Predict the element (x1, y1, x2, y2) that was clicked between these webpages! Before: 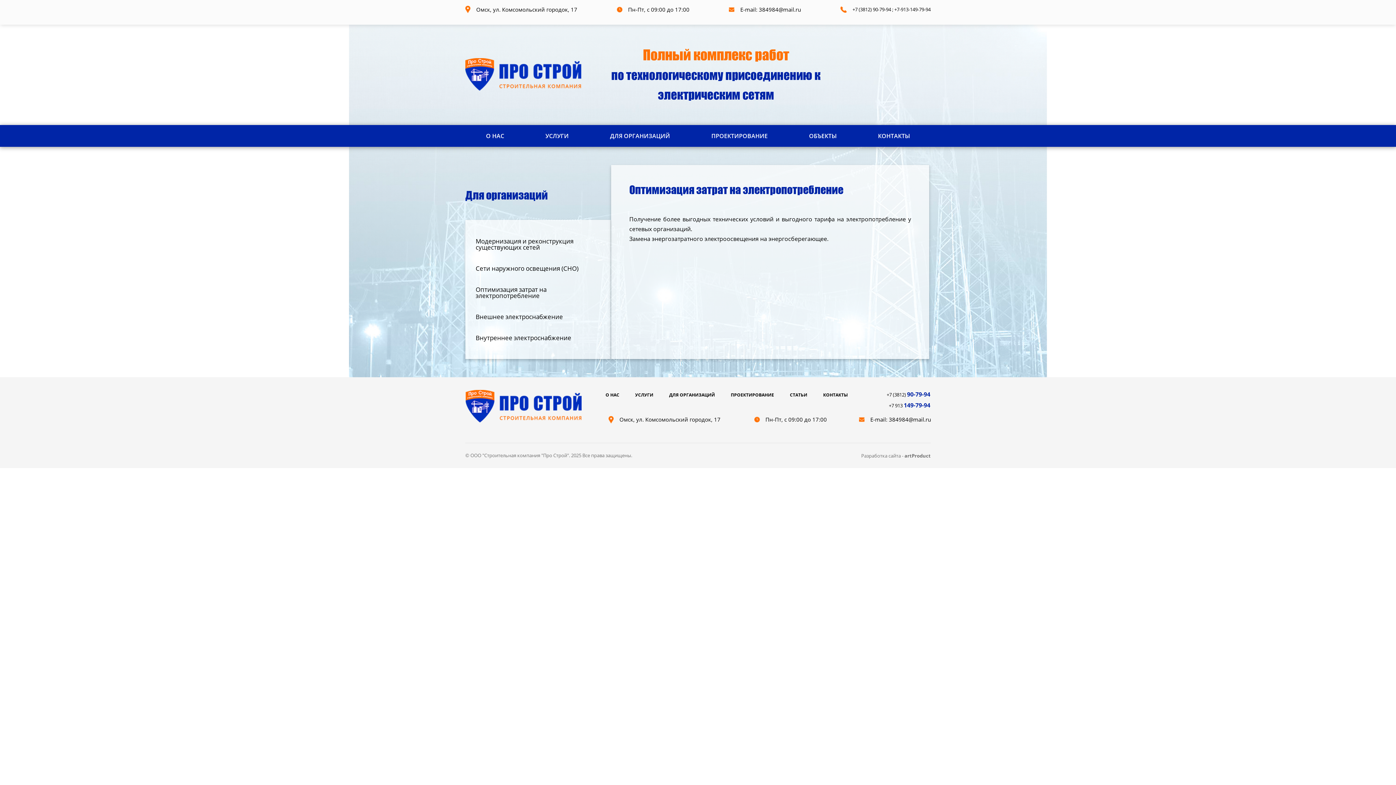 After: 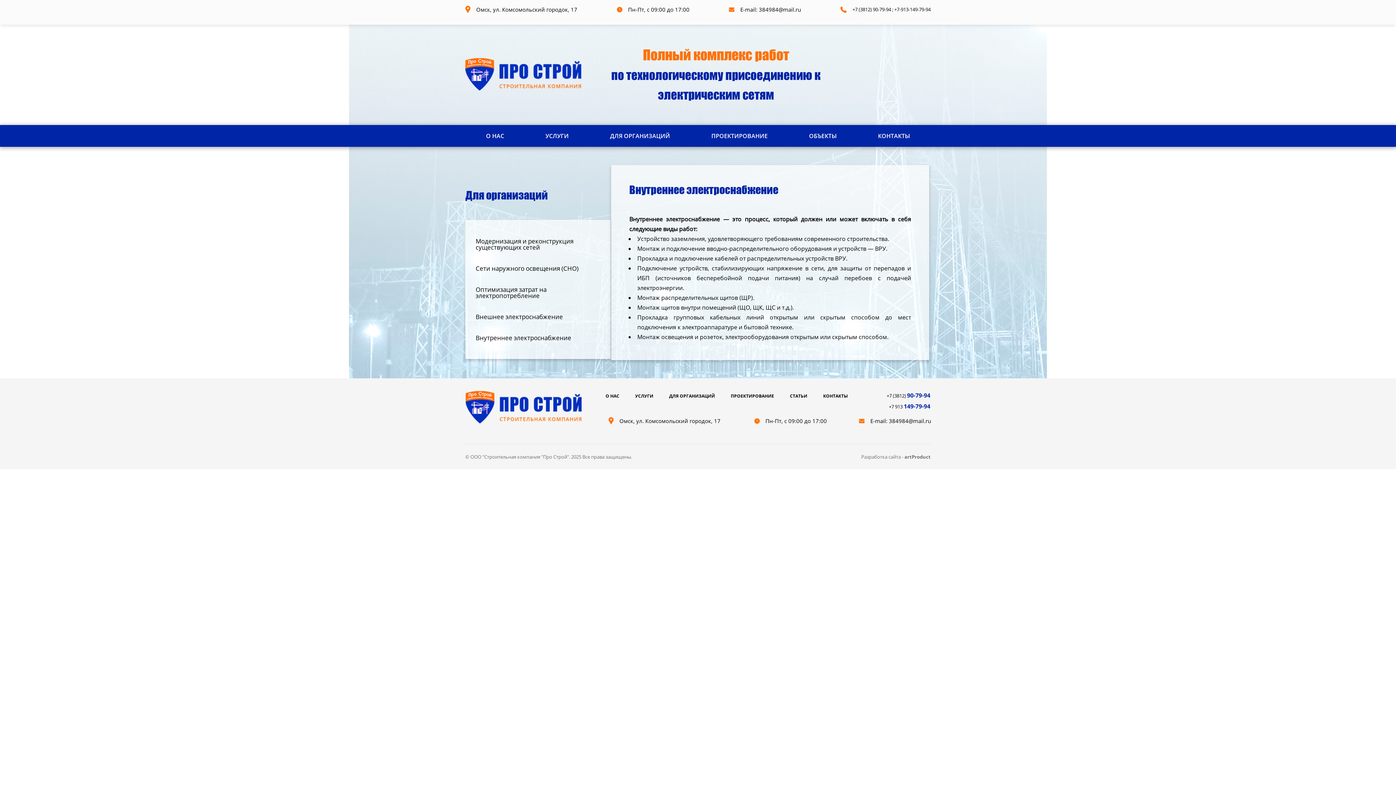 Action: bbox: (460, 327, 610, 348) label: Внутреннее электроснабжение